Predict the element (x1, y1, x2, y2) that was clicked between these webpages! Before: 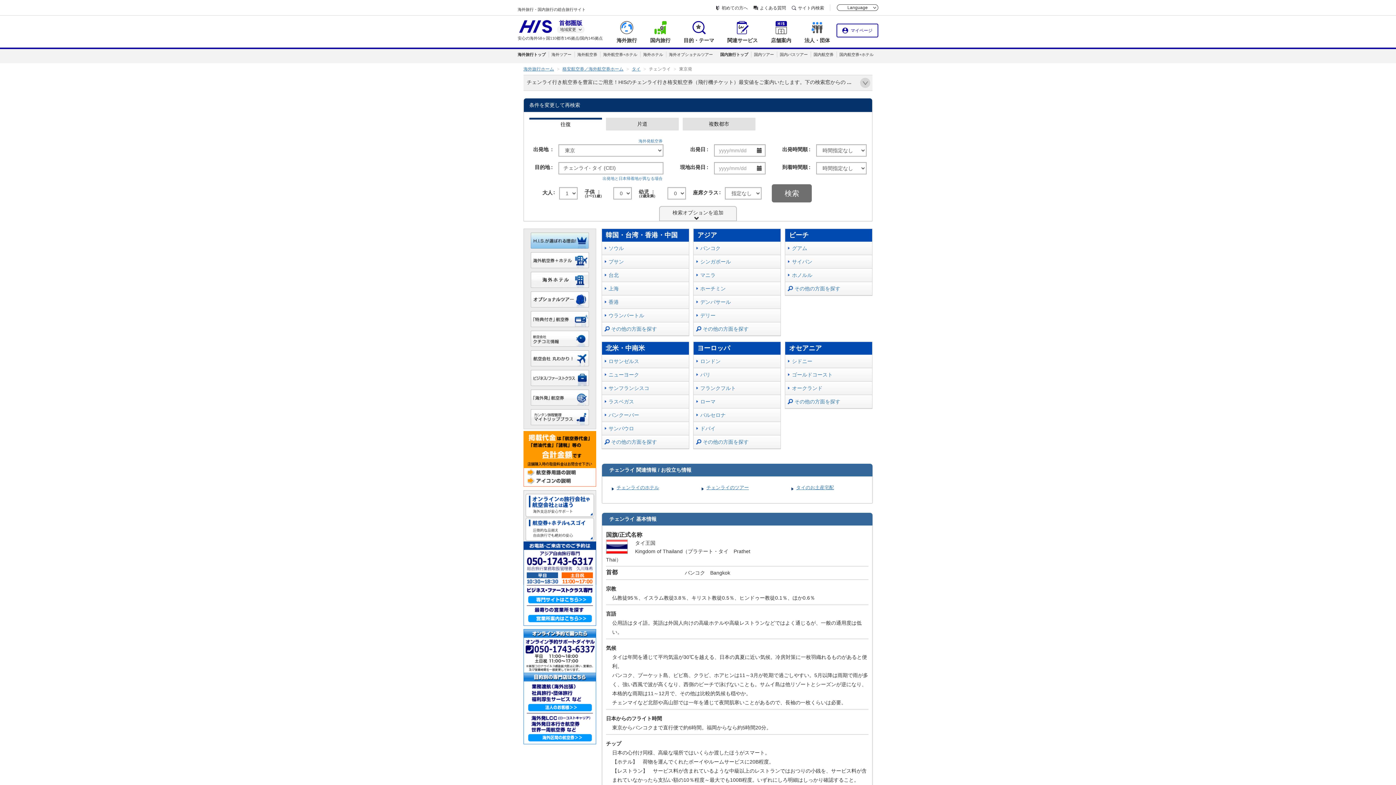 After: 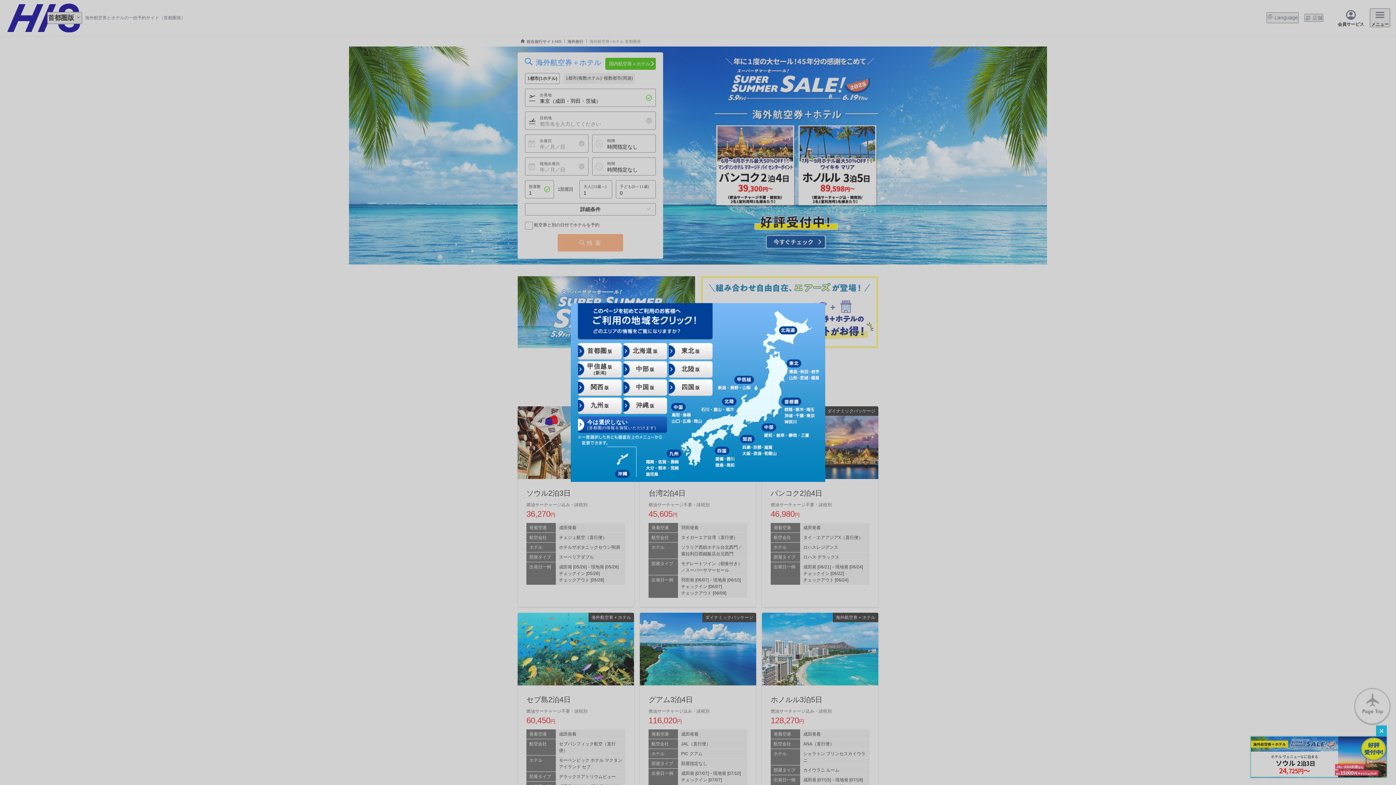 Action: label: 海外航空券+ホテル bbox: (603, 52, 637, 56)